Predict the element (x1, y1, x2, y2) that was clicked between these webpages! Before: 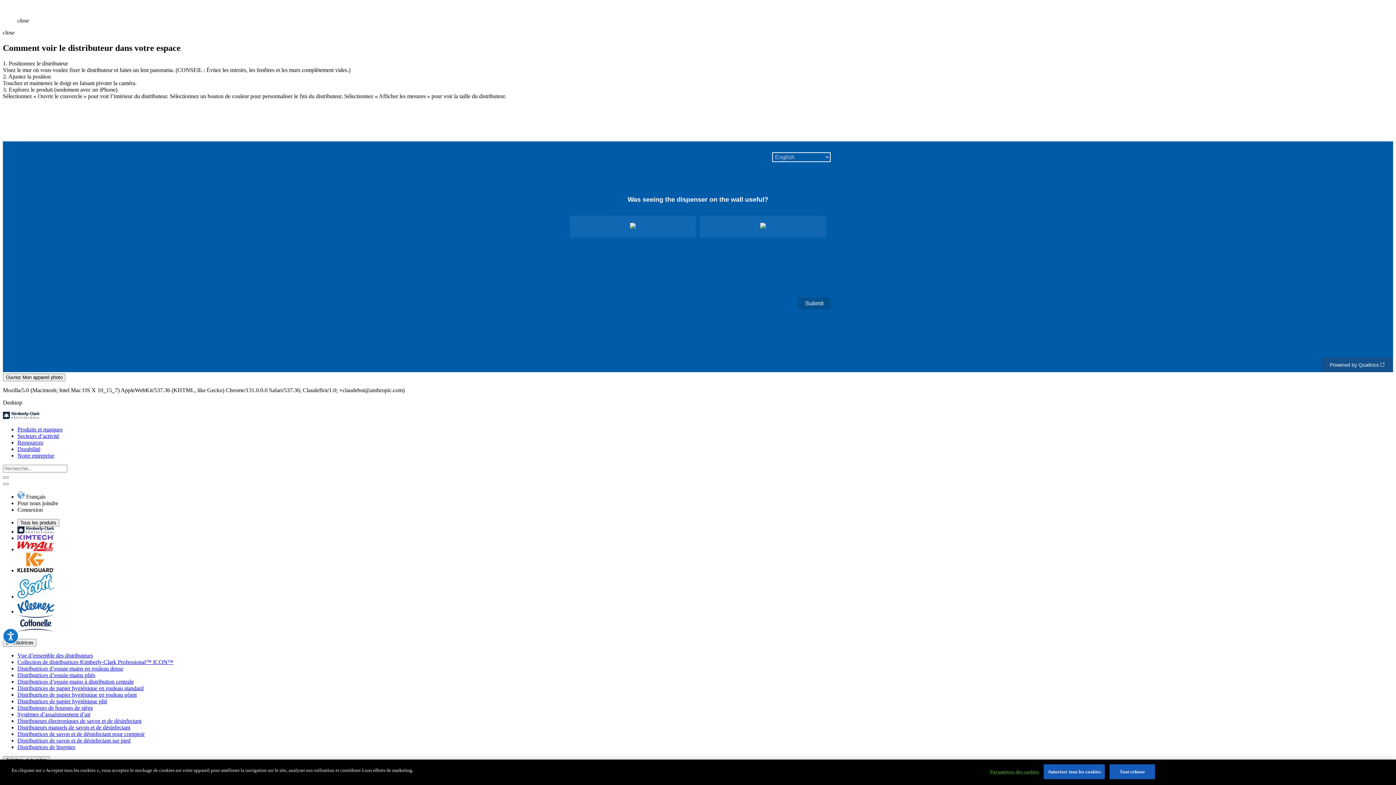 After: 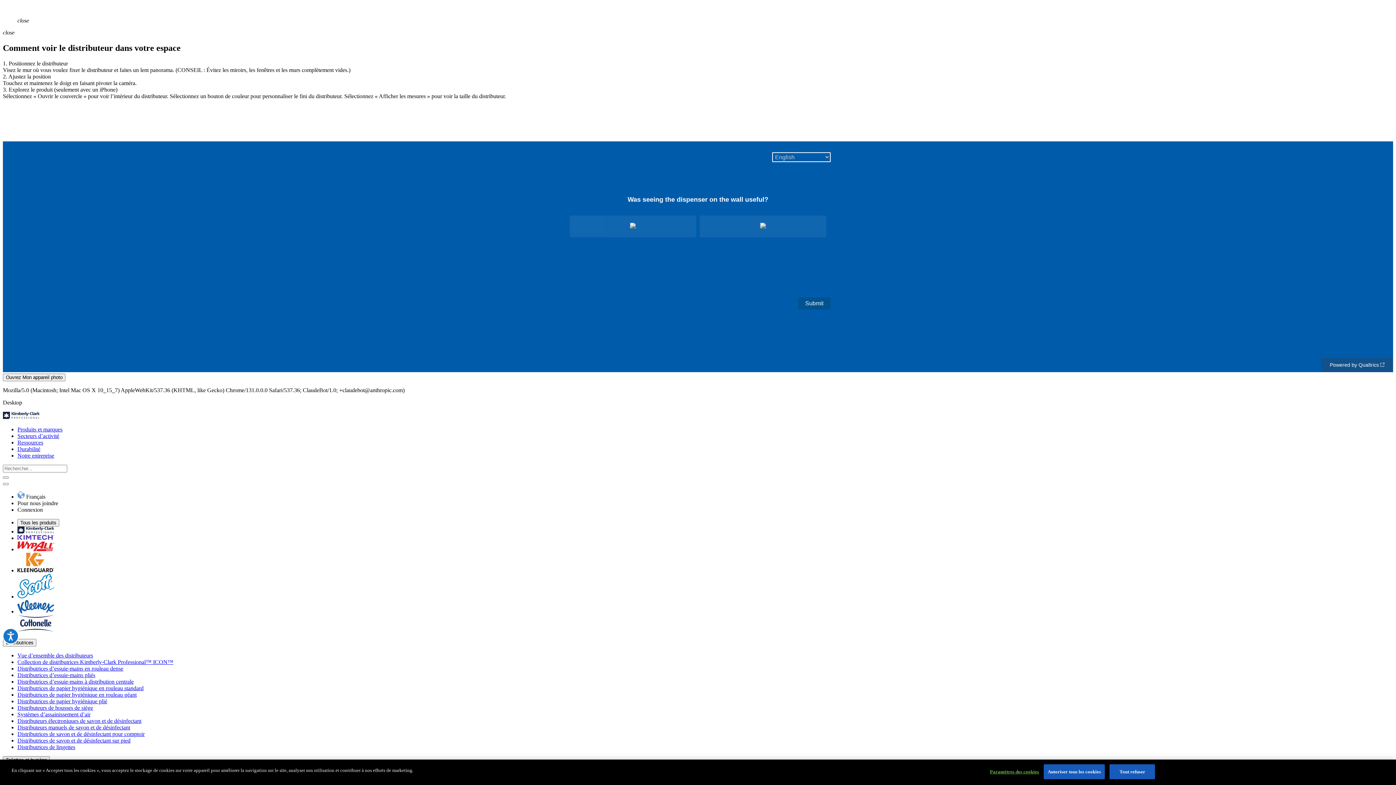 Action: label: Ressources bbox: (17, 439, 43, 445)